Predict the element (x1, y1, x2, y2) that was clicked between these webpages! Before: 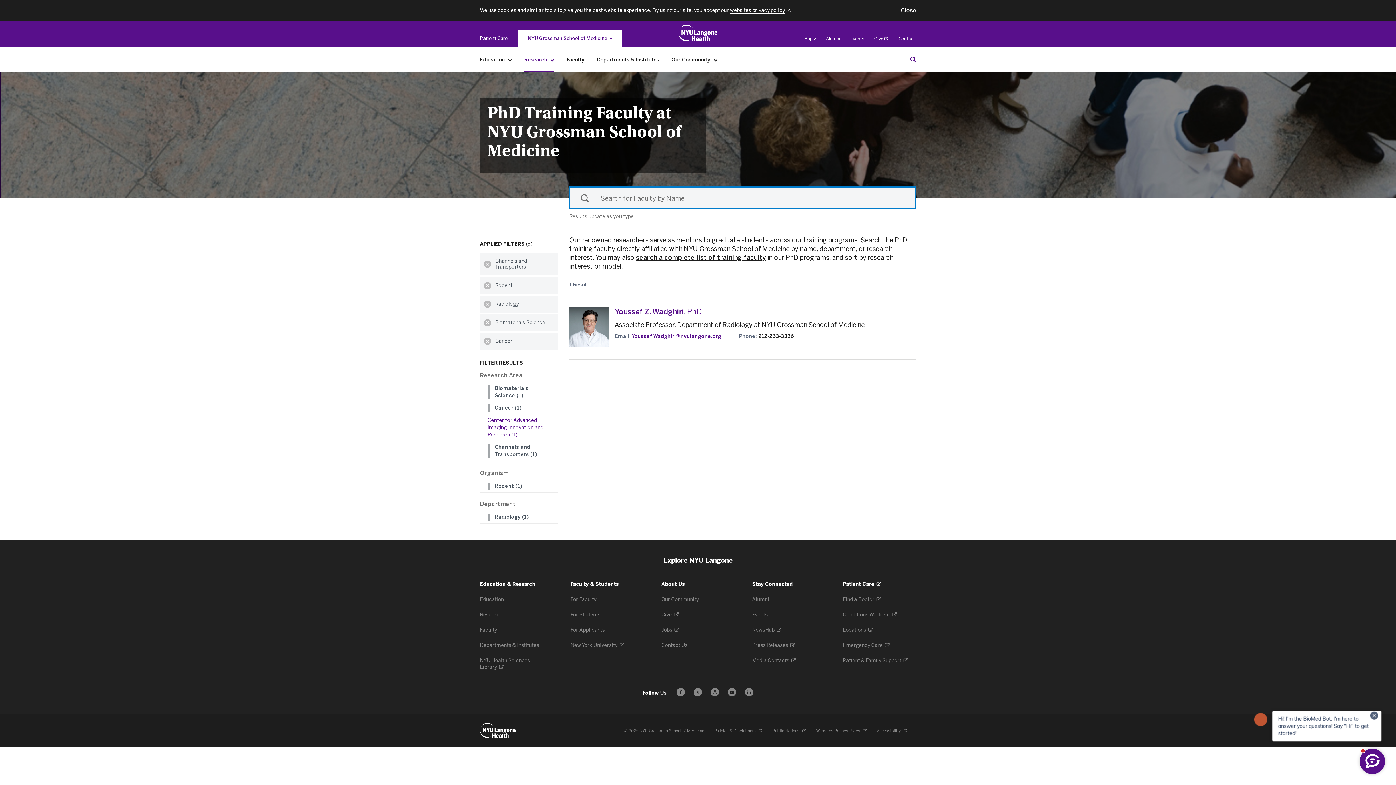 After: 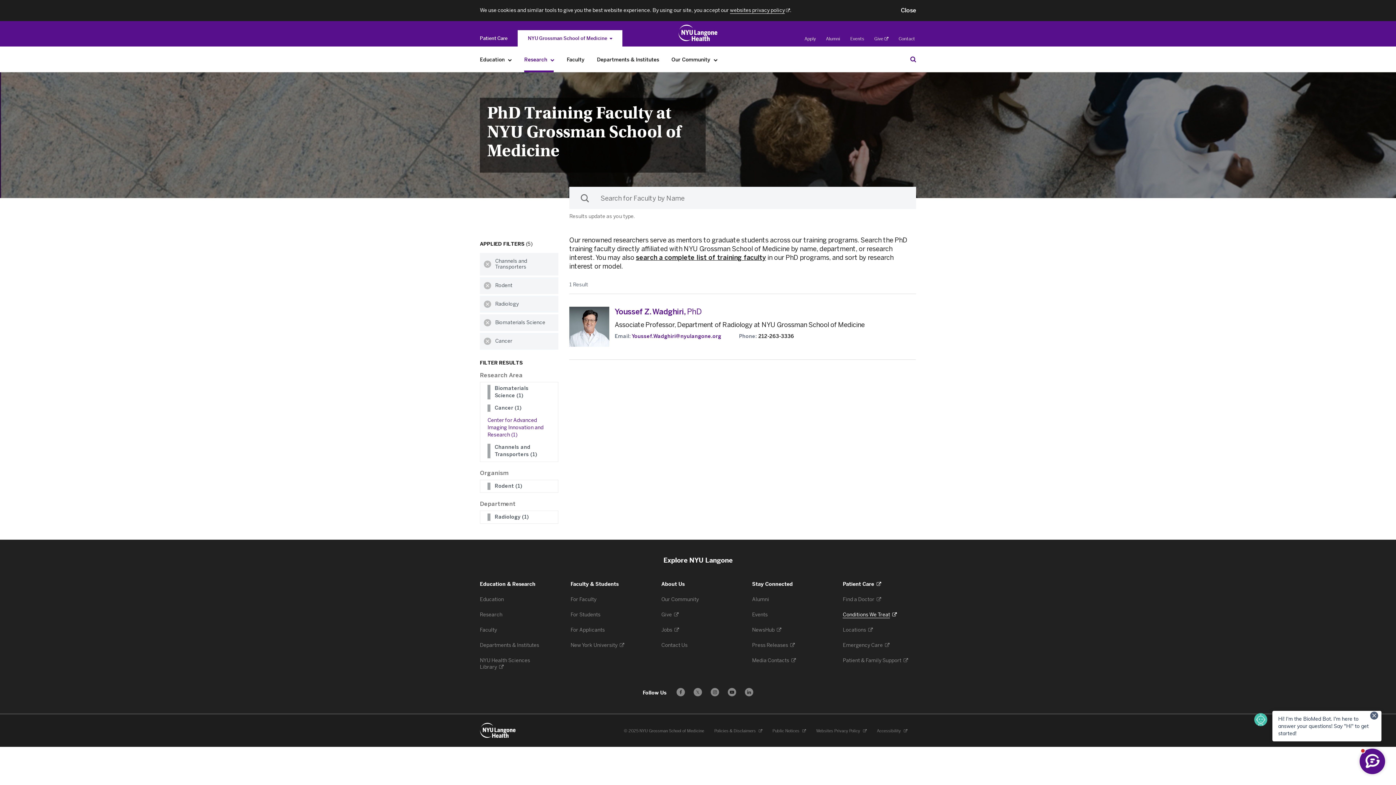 Action: label: Conditions We Treat 
. Opens in a new tab bbox: (843, 612, 897, 618)